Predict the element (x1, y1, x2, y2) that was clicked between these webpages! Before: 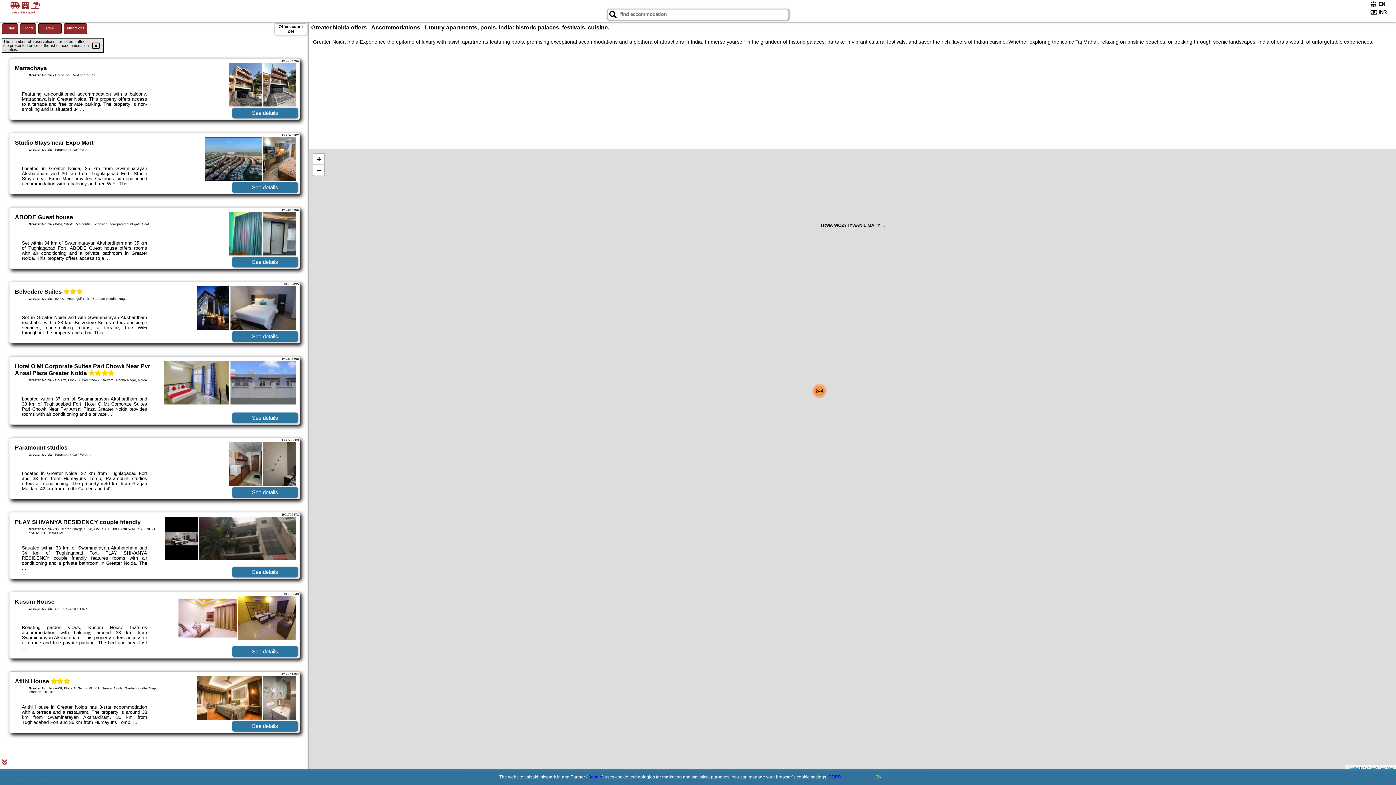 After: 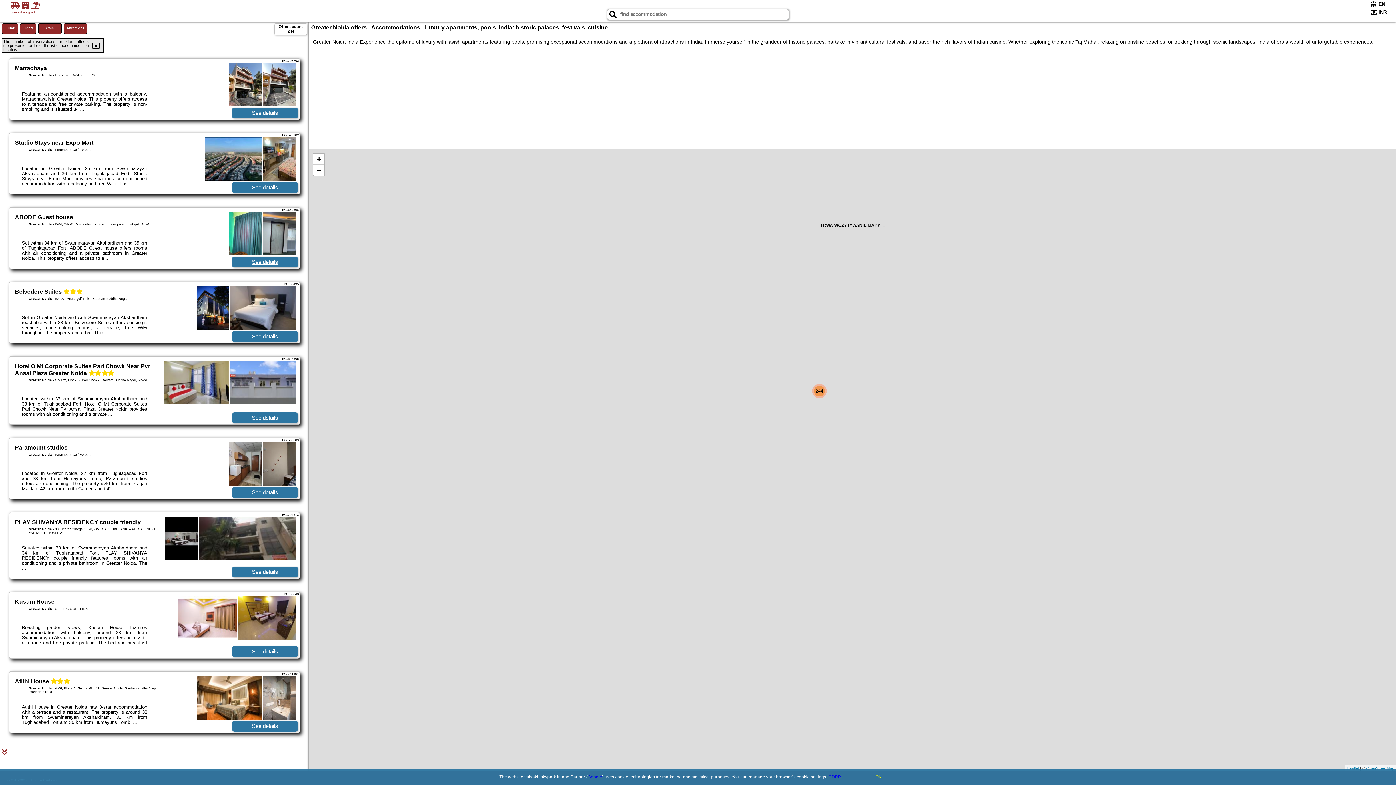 Action: bbox: (232, 256, 297, 267) label: See details